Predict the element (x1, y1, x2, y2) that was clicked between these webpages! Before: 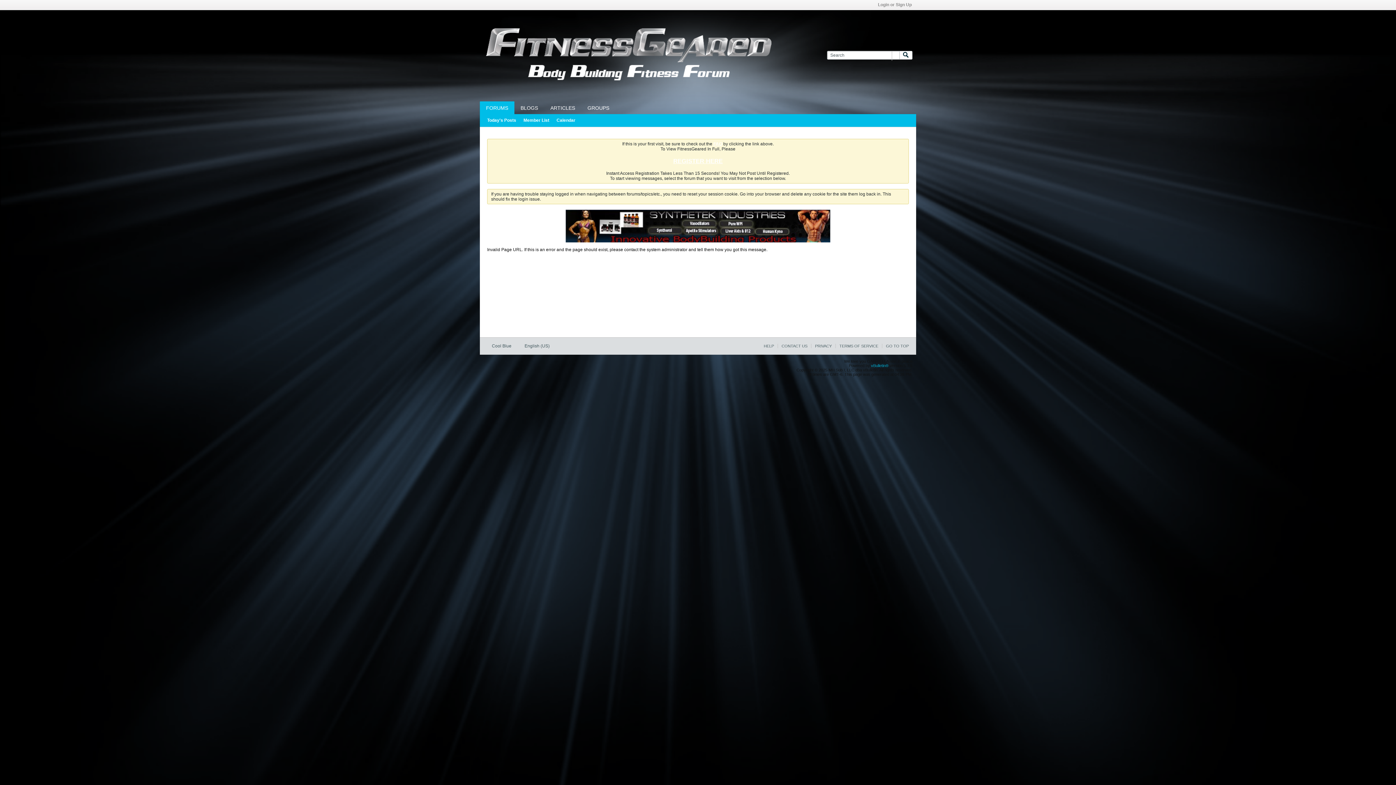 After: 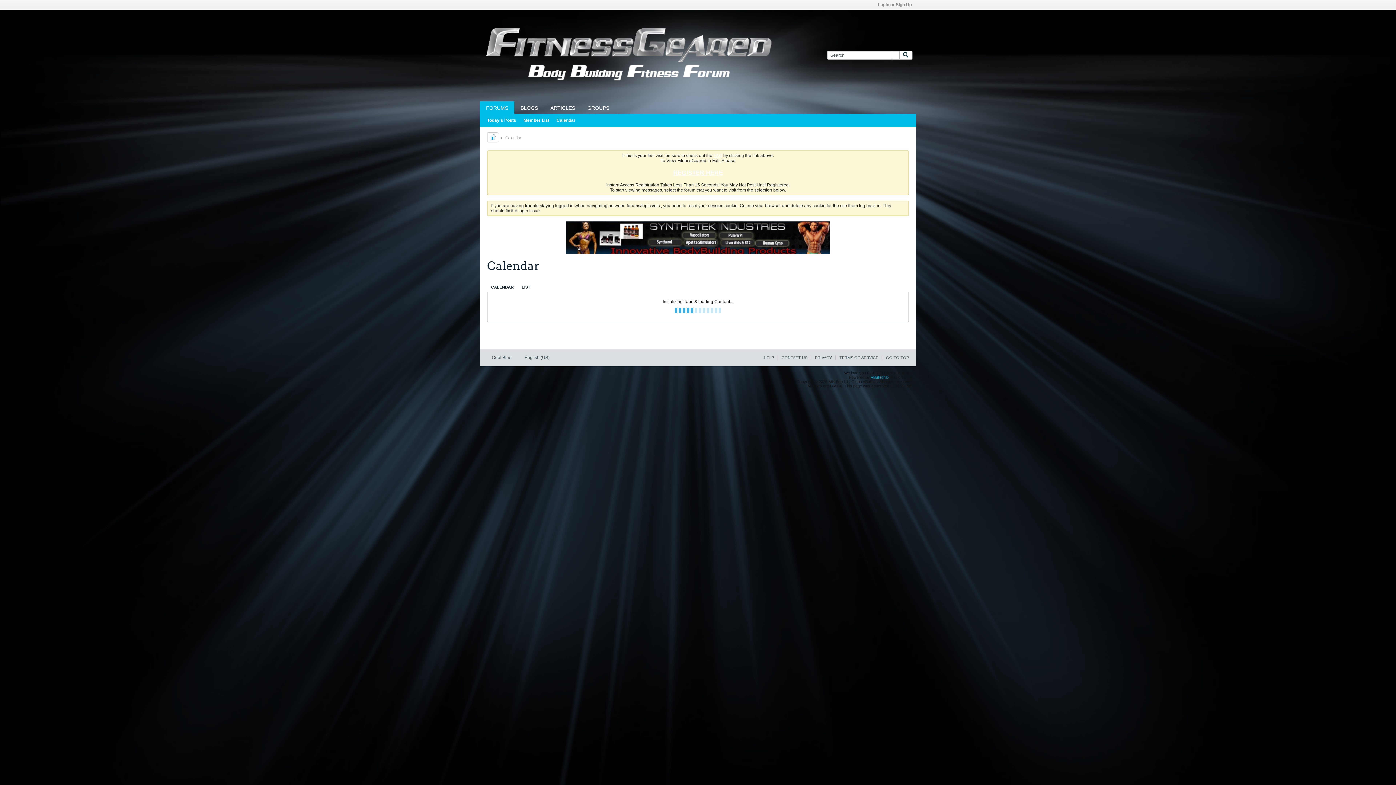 Action: bbox: (556, 114, 575, 126) label: Calendar